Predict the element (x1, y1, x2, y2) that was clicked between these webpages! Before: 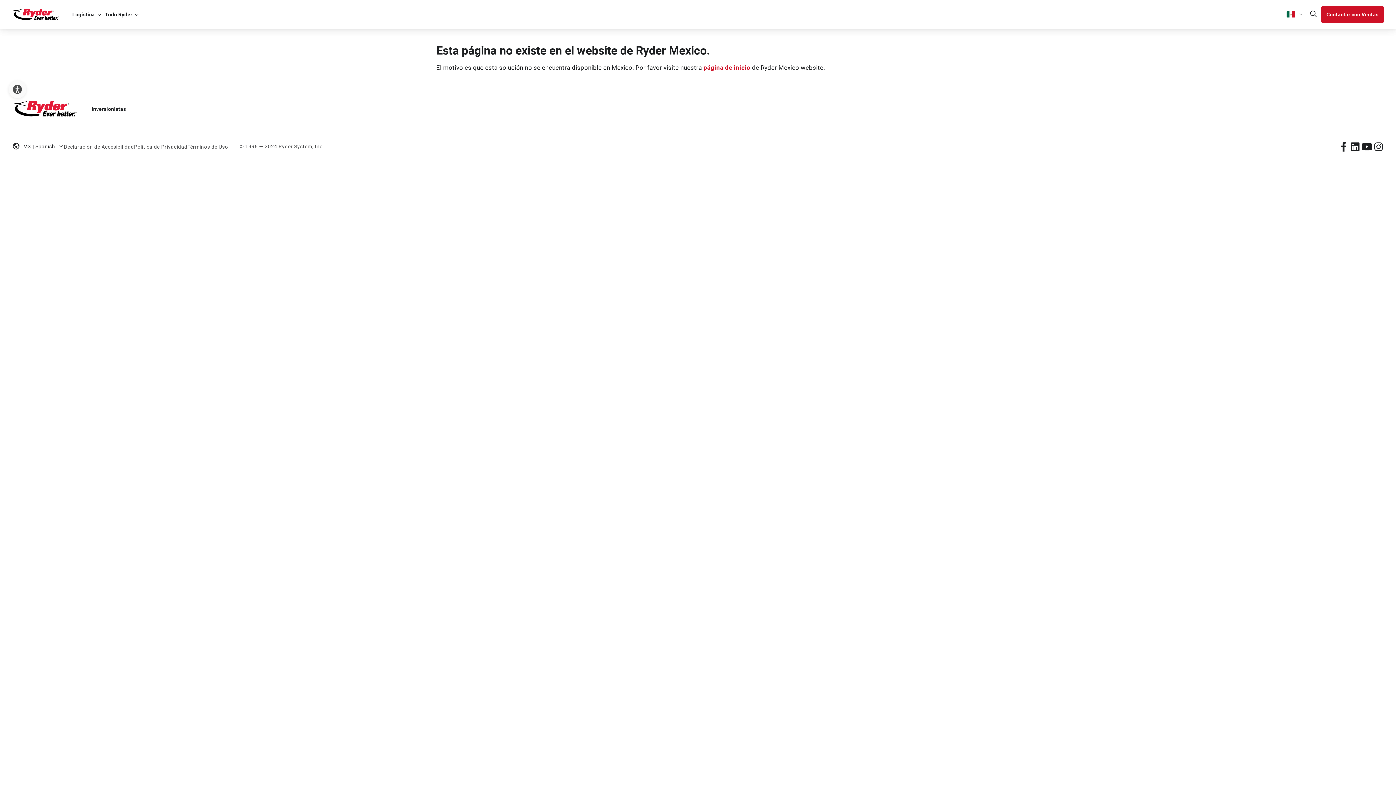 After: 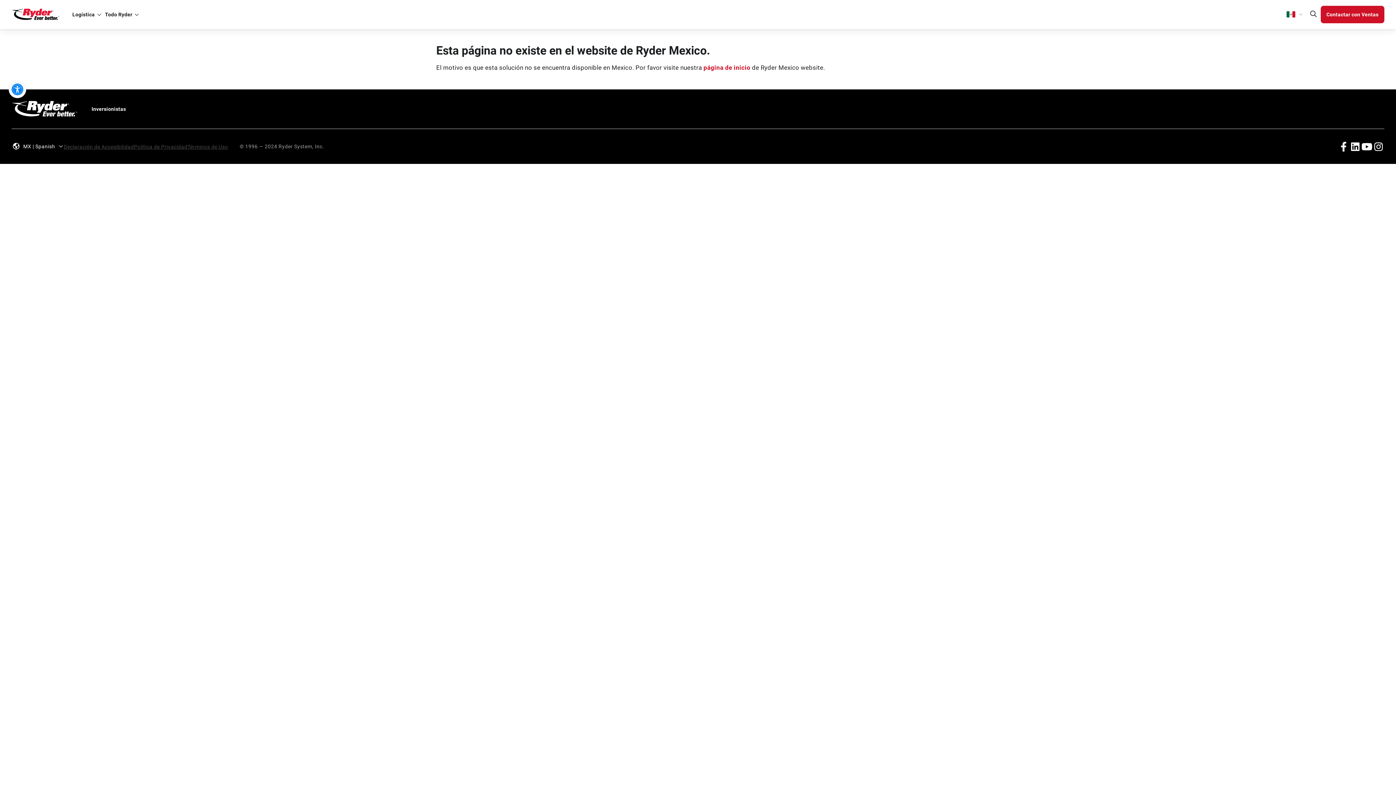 Action: label: Accessibility button bbox: (8, 80, 26, 98)